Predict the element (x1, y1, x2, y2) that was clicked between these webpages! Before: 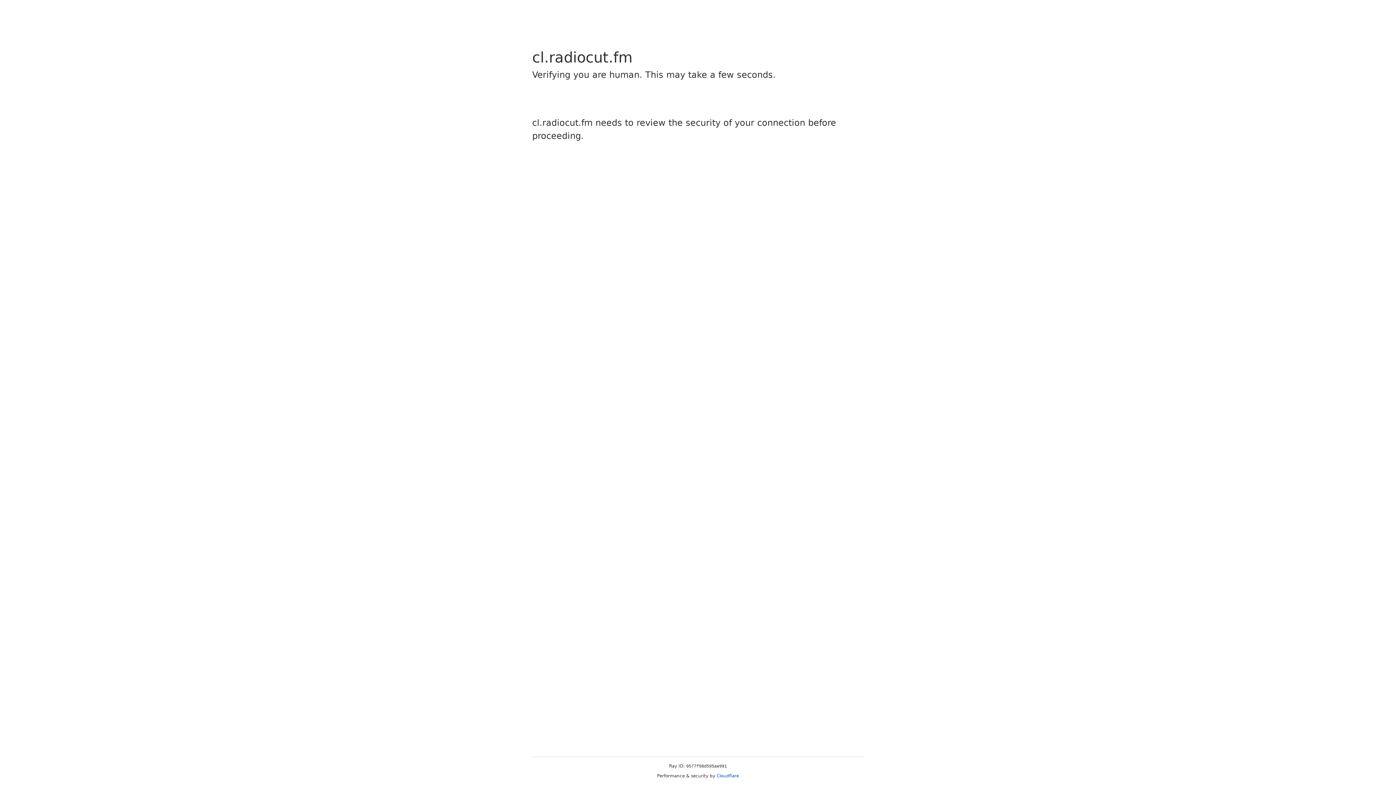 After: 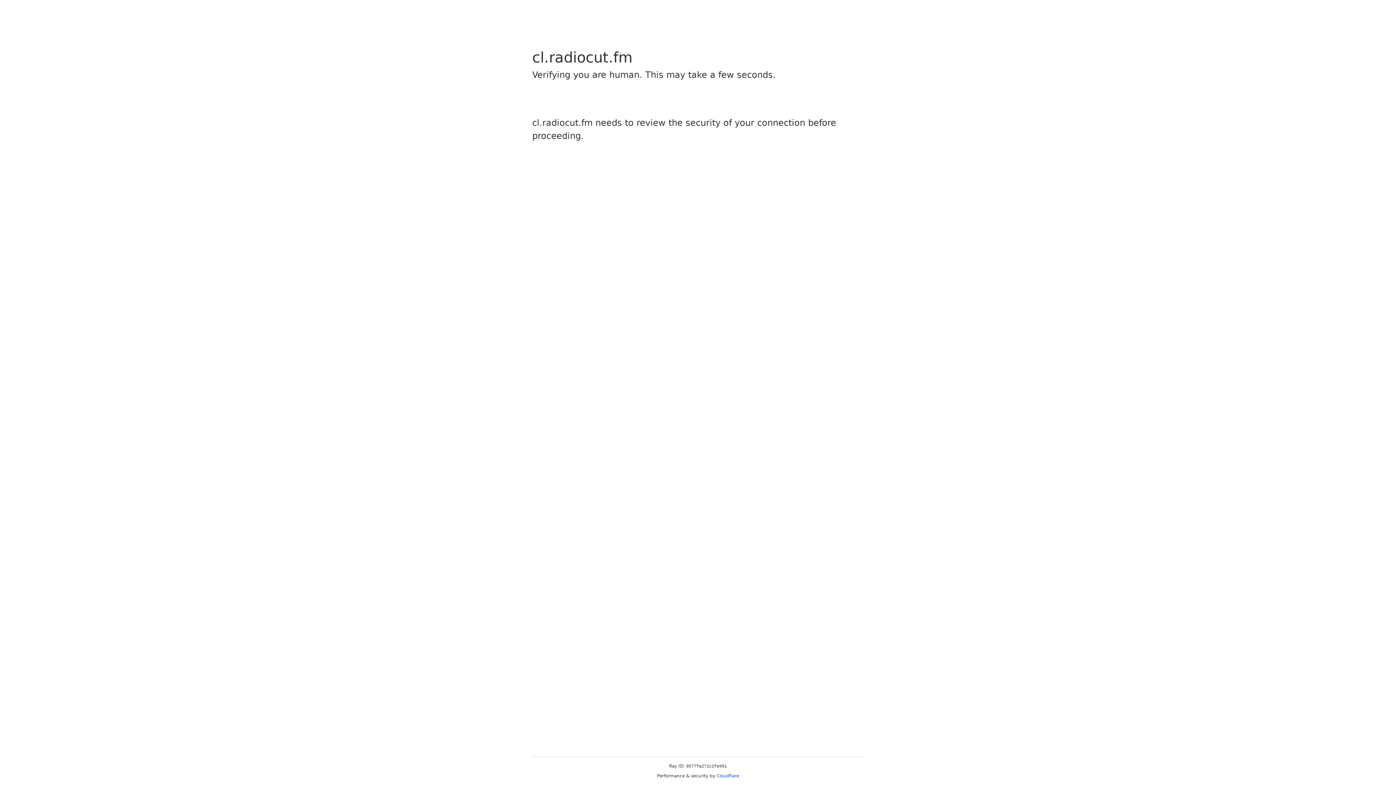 Action: label: Cloudflare bbox: (716, 773, 739, 778)